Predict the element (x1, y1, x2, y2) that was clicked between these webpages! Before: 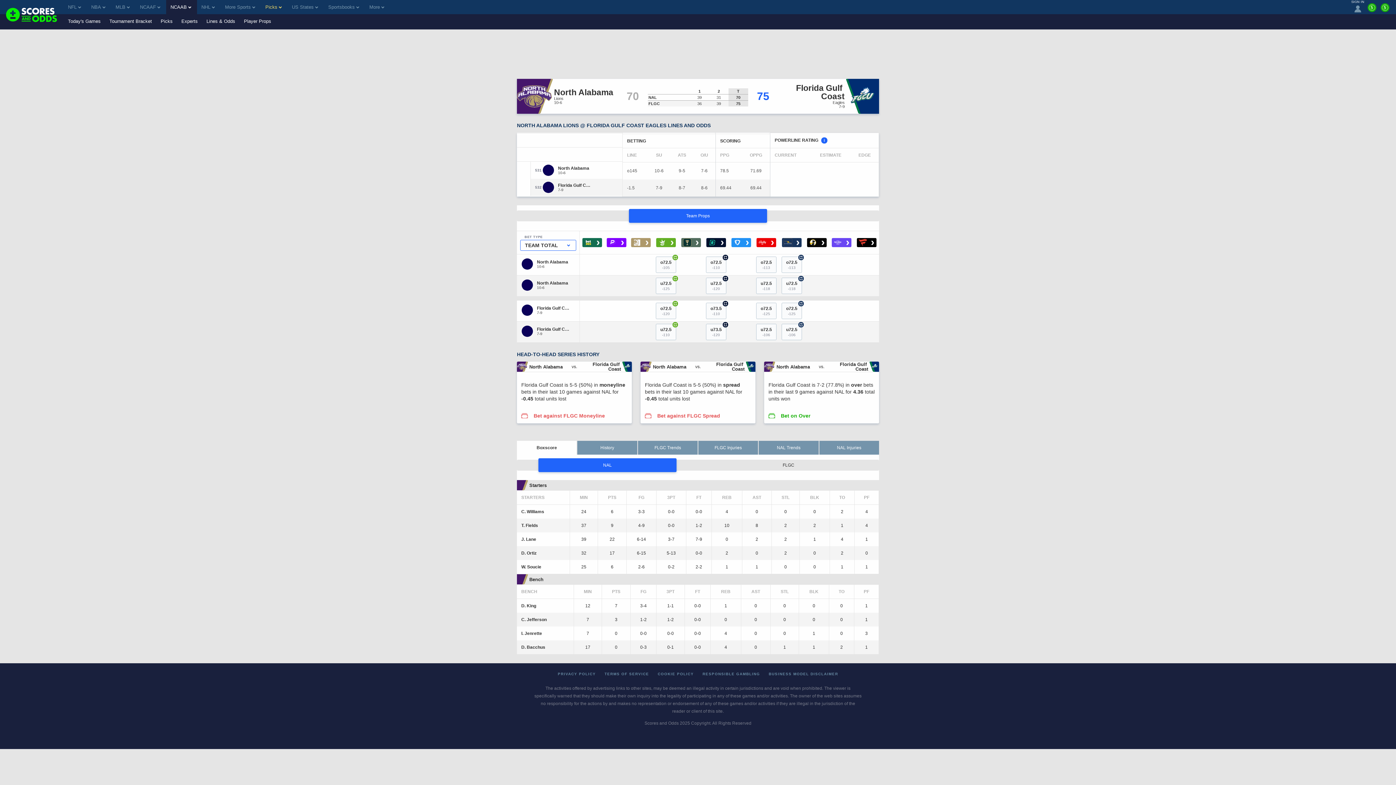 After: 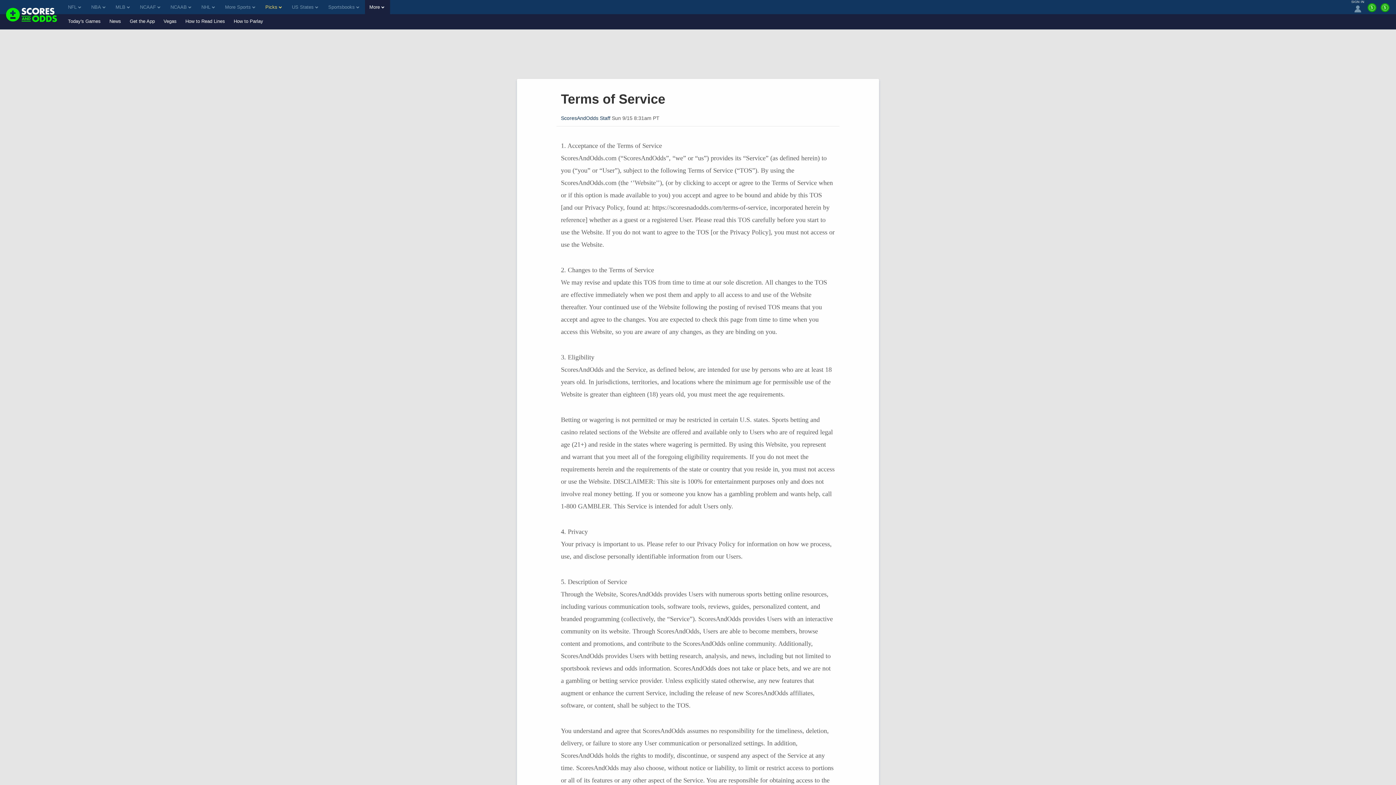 Action: bbox: (604, 672, 649, 676) label: TERMS OF SERVICE